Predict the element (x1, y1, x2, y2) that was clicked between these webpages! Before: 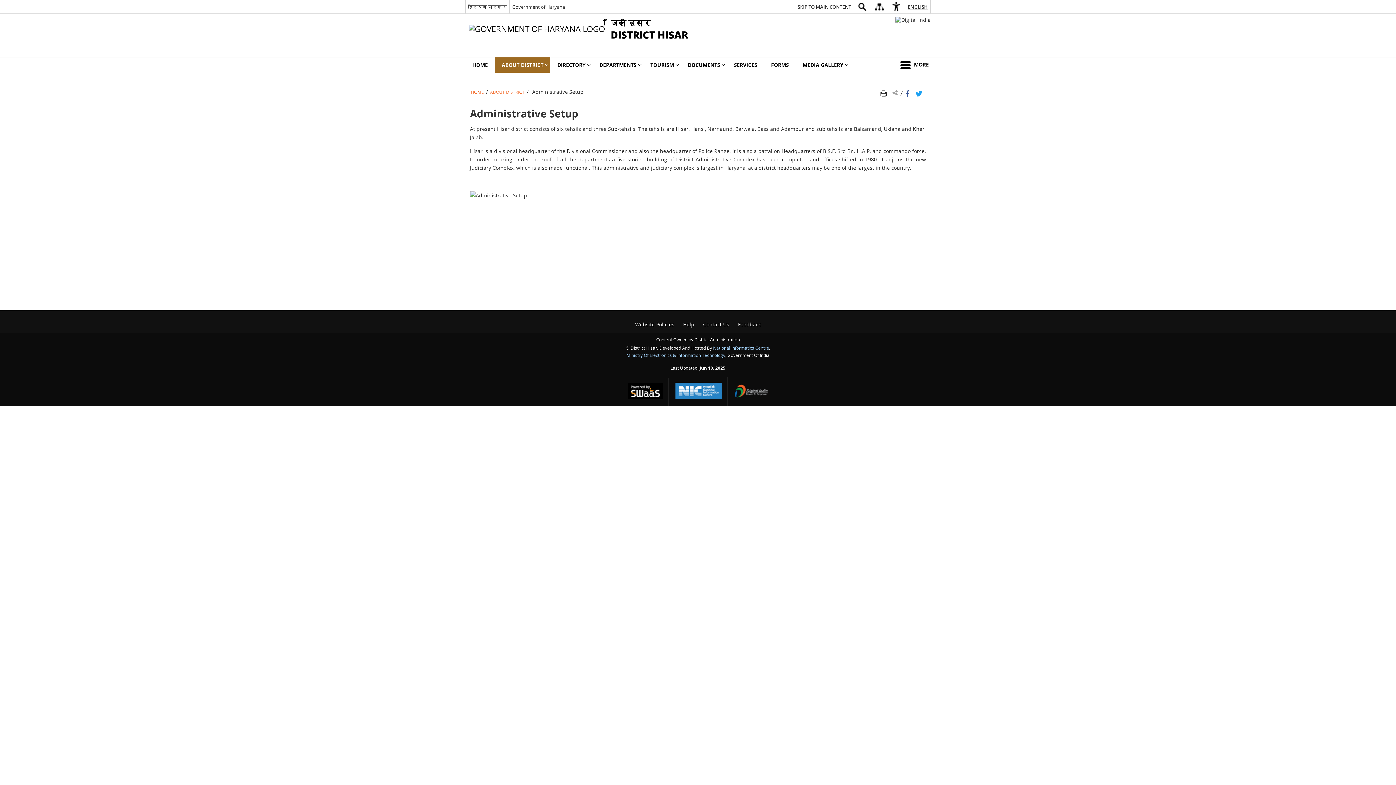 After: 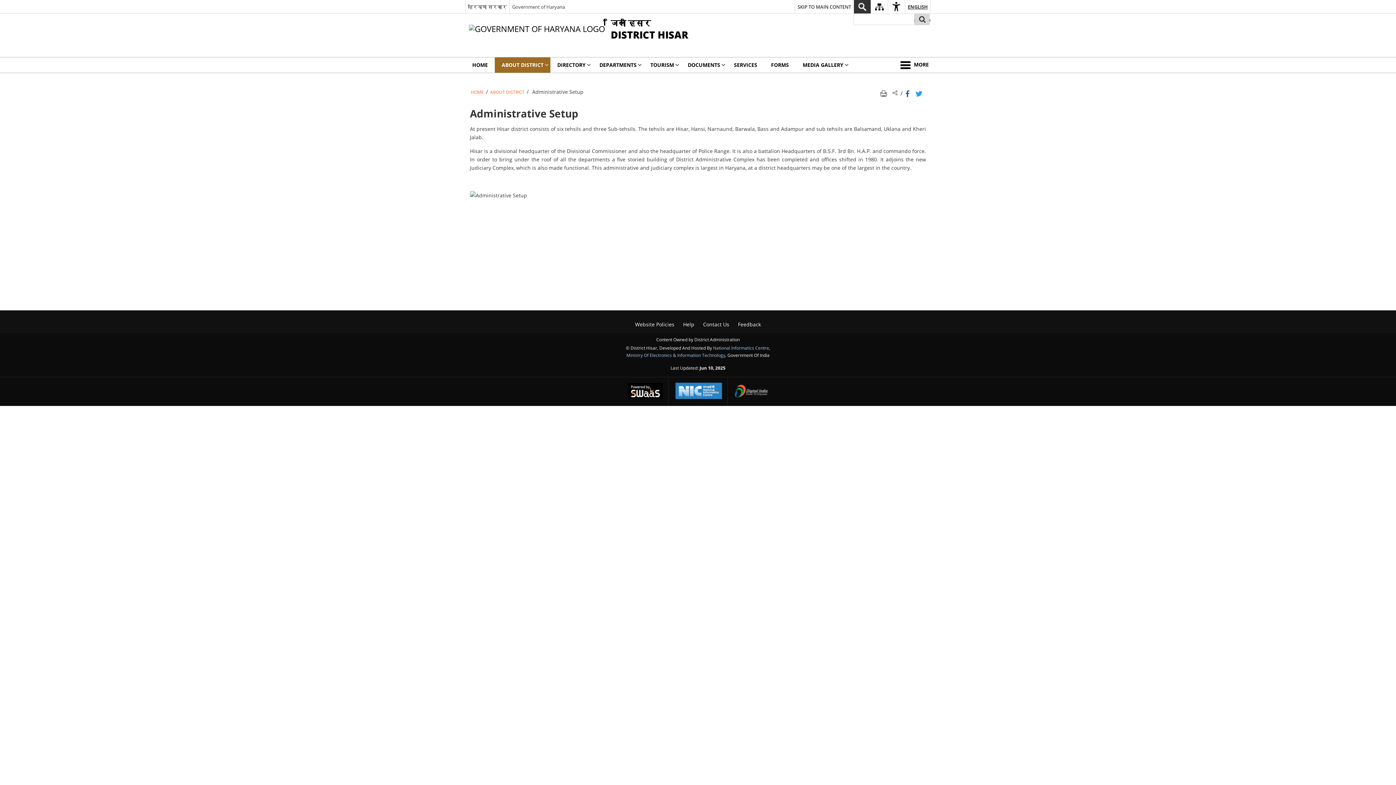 Action: bbox: (853, 0, 870, 13) label: Site Search